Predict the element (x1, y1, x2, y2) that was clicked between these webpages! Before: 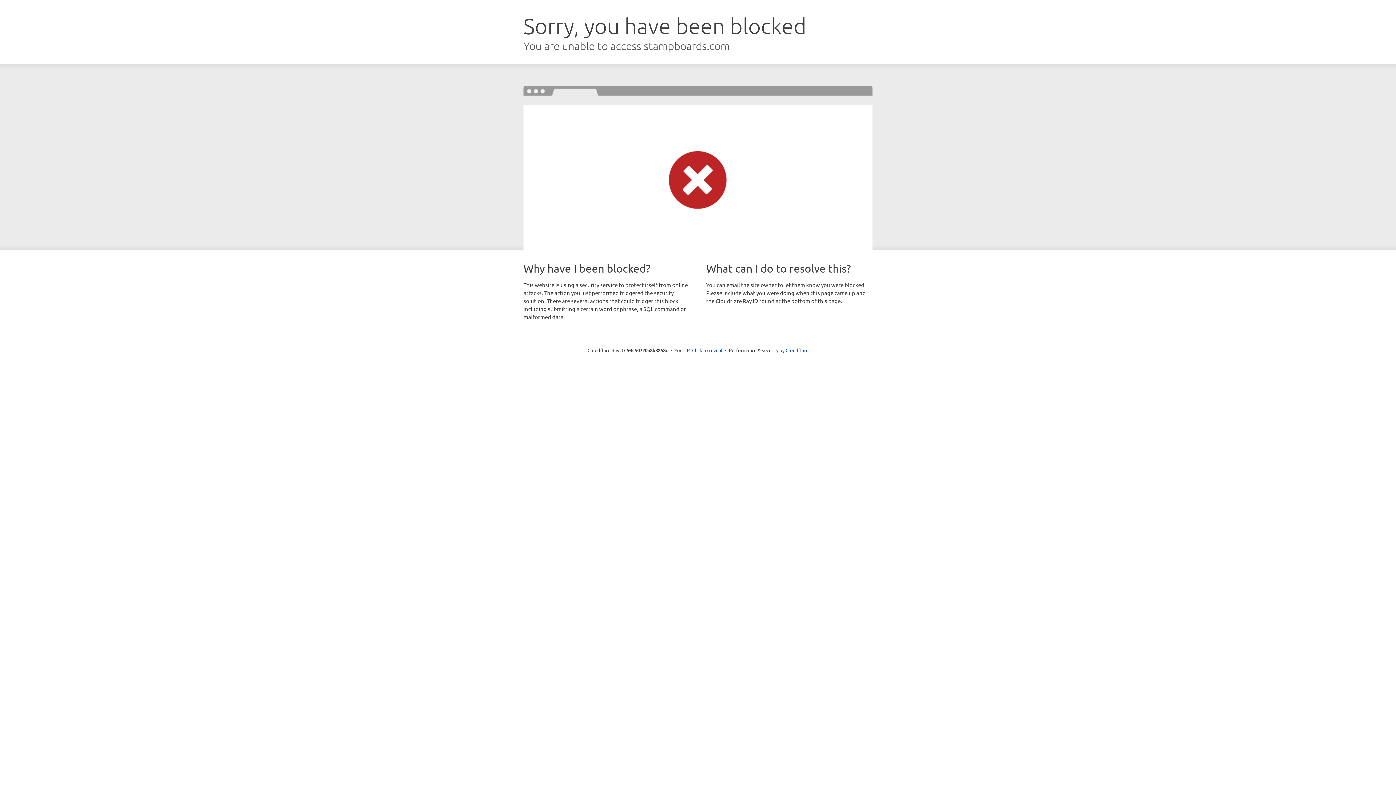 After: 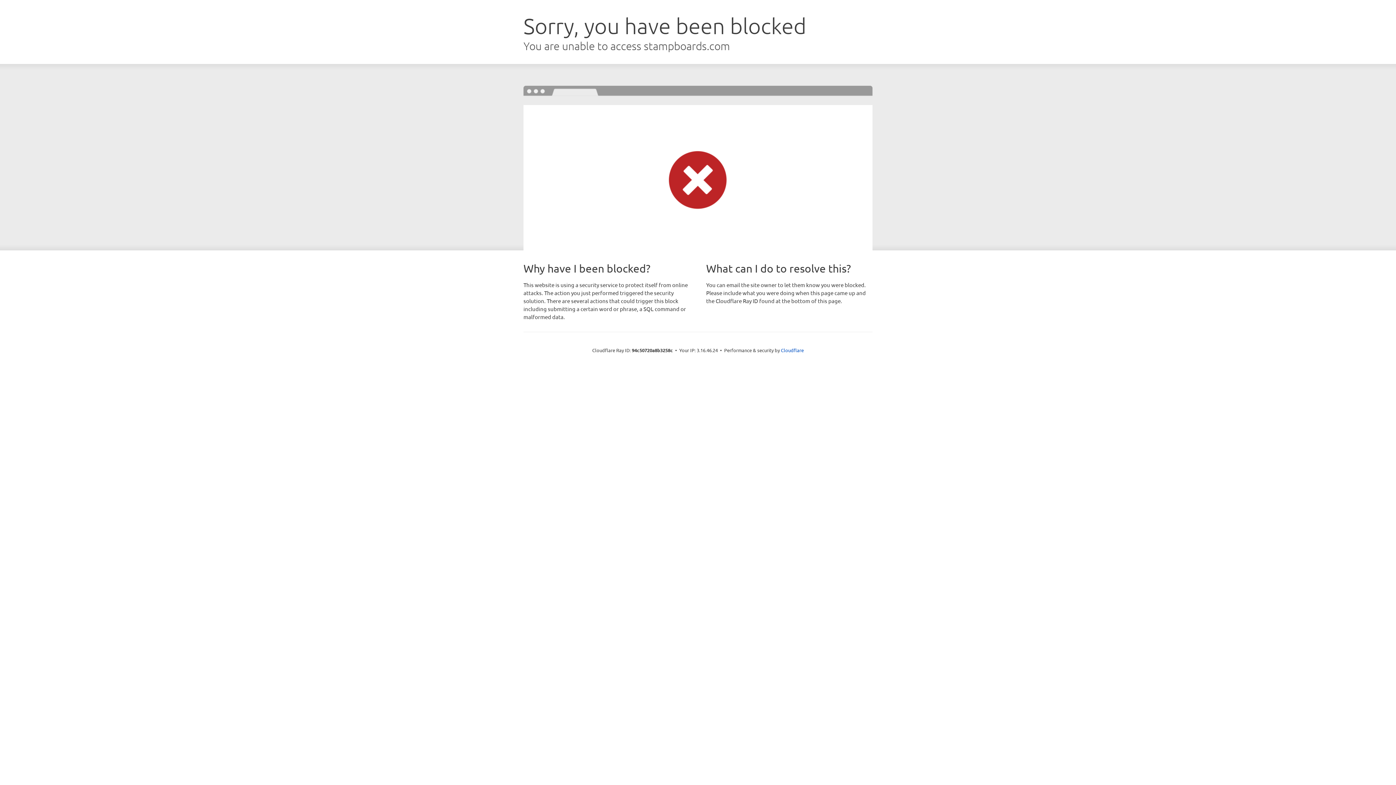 Action: bbox: (692, 346, 722, 353) label: Click to reveal